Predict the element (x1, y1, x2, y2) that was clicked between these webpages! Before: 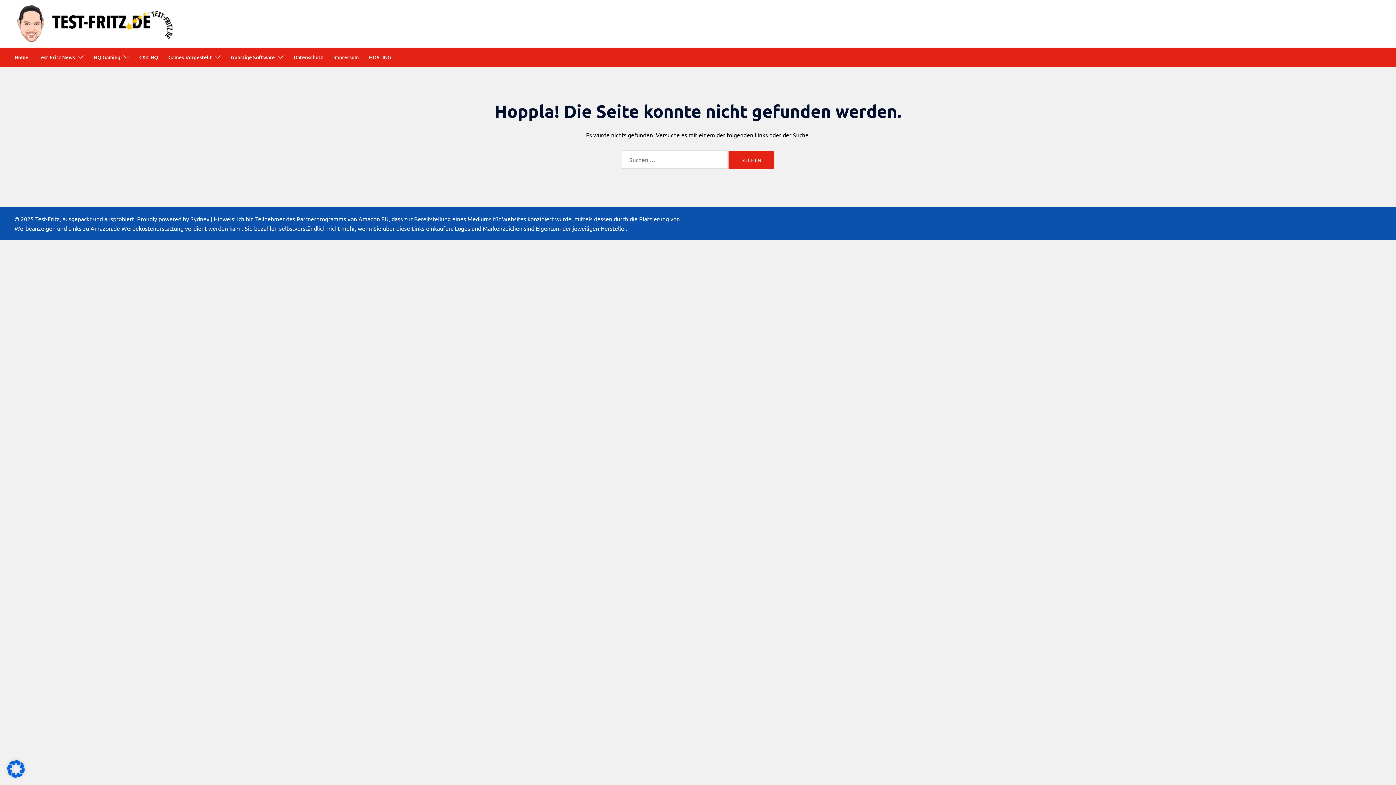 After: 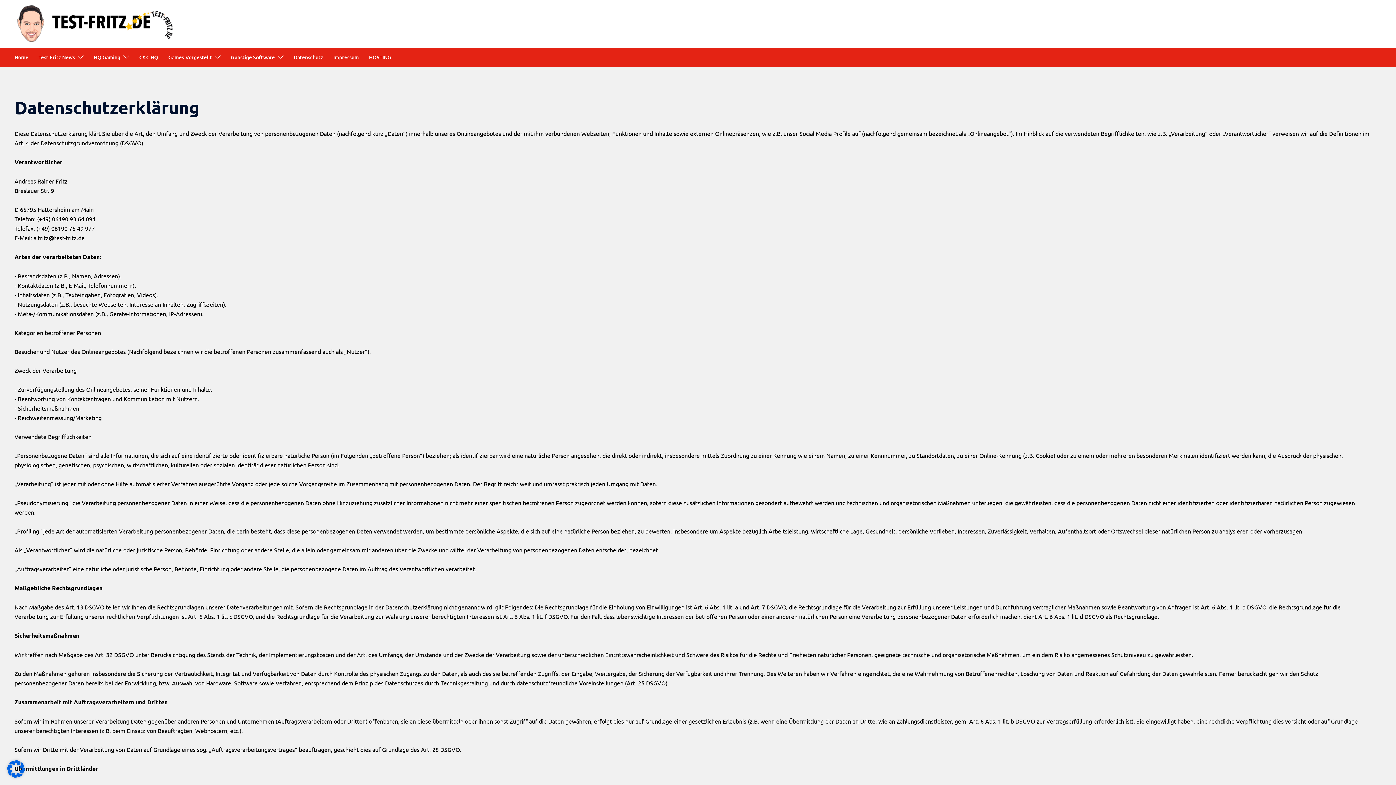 Action: label: Datenschutz bbox: (293, 53, 323, 61)